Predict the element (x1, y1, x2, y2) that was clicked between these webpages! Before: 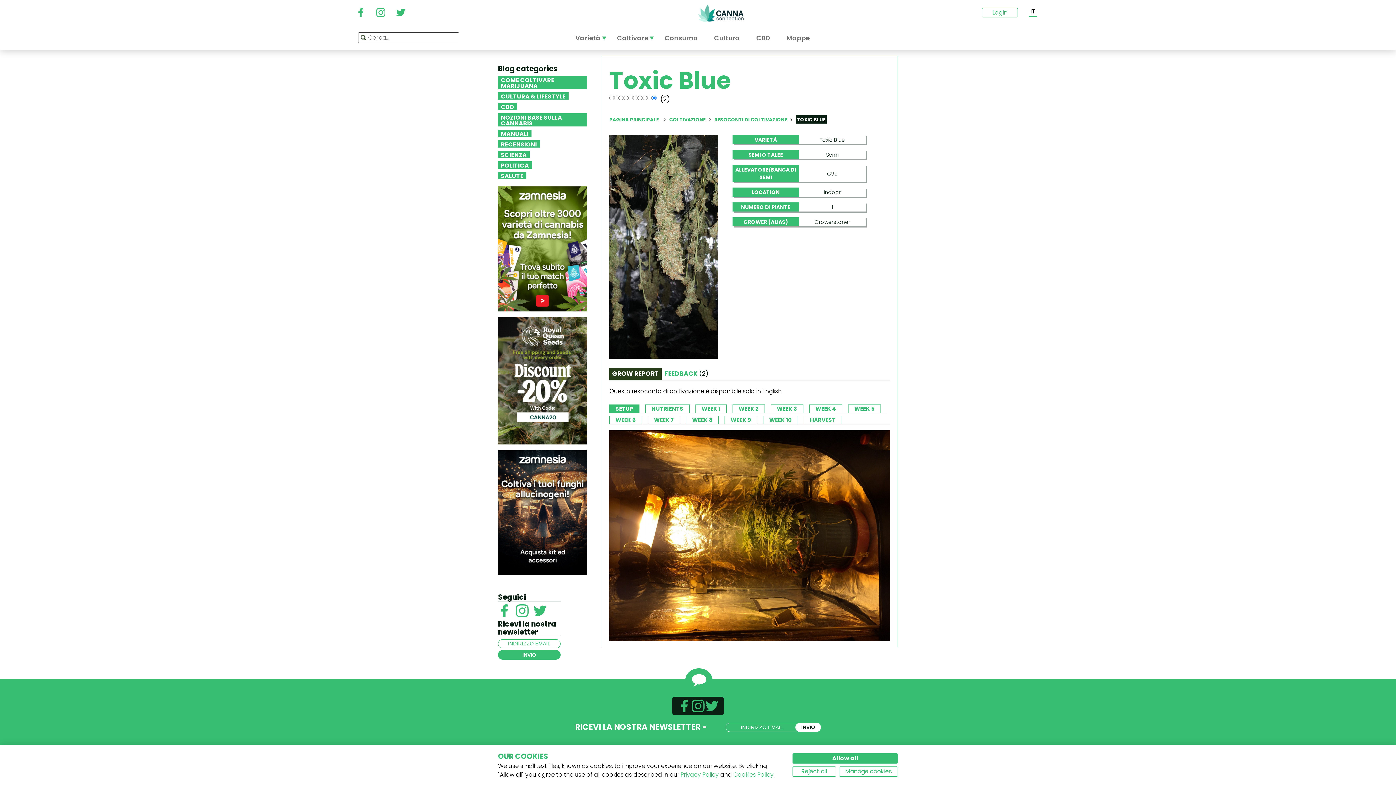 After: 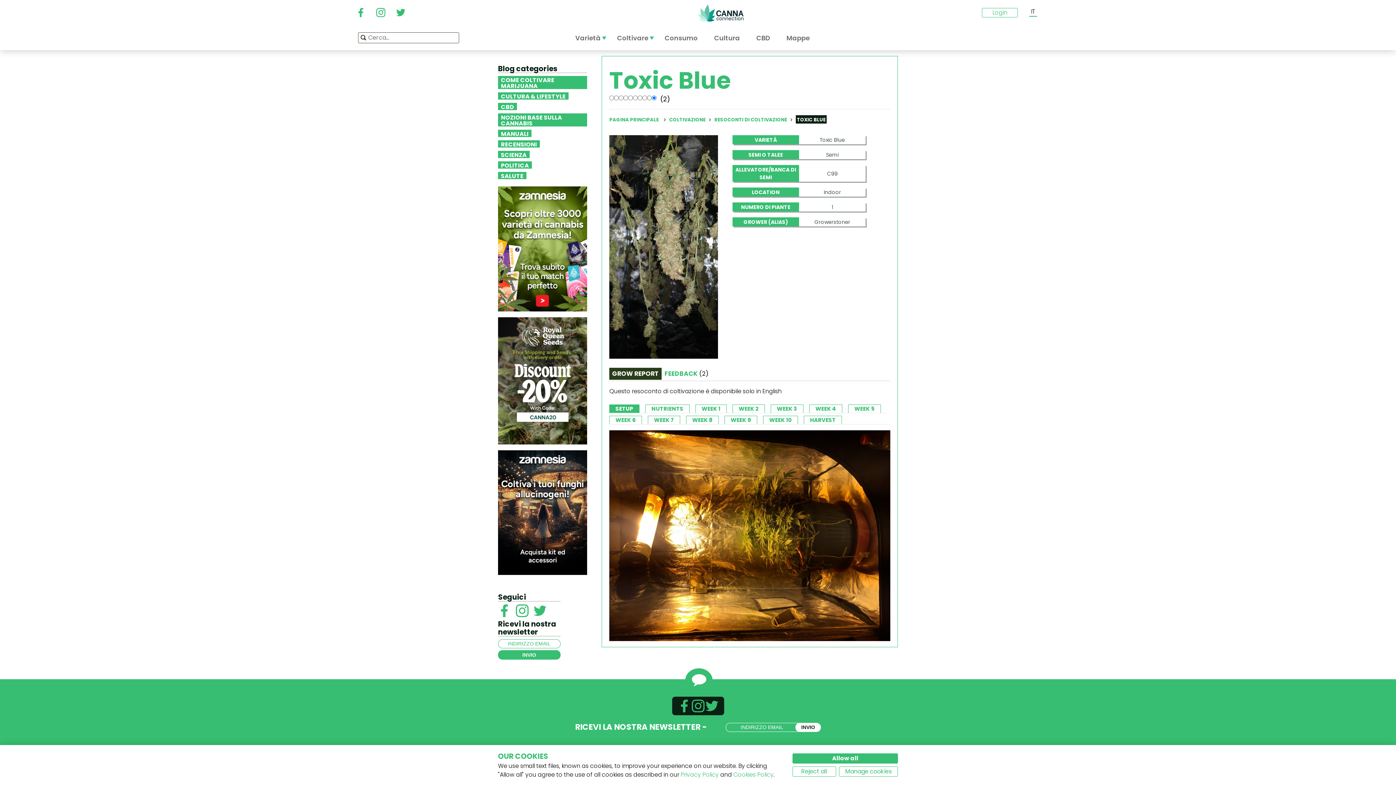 Action: bbox: (705, 703, 718, 708)